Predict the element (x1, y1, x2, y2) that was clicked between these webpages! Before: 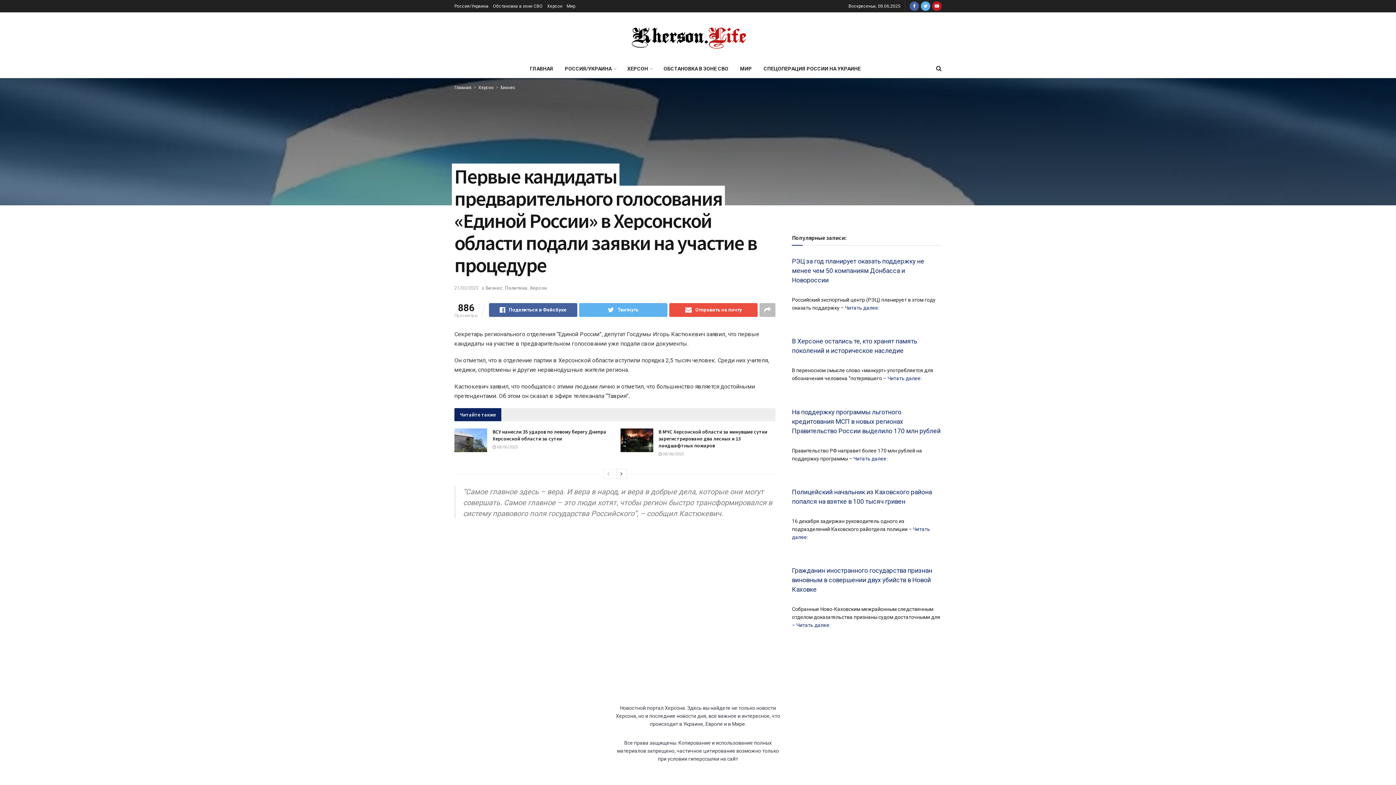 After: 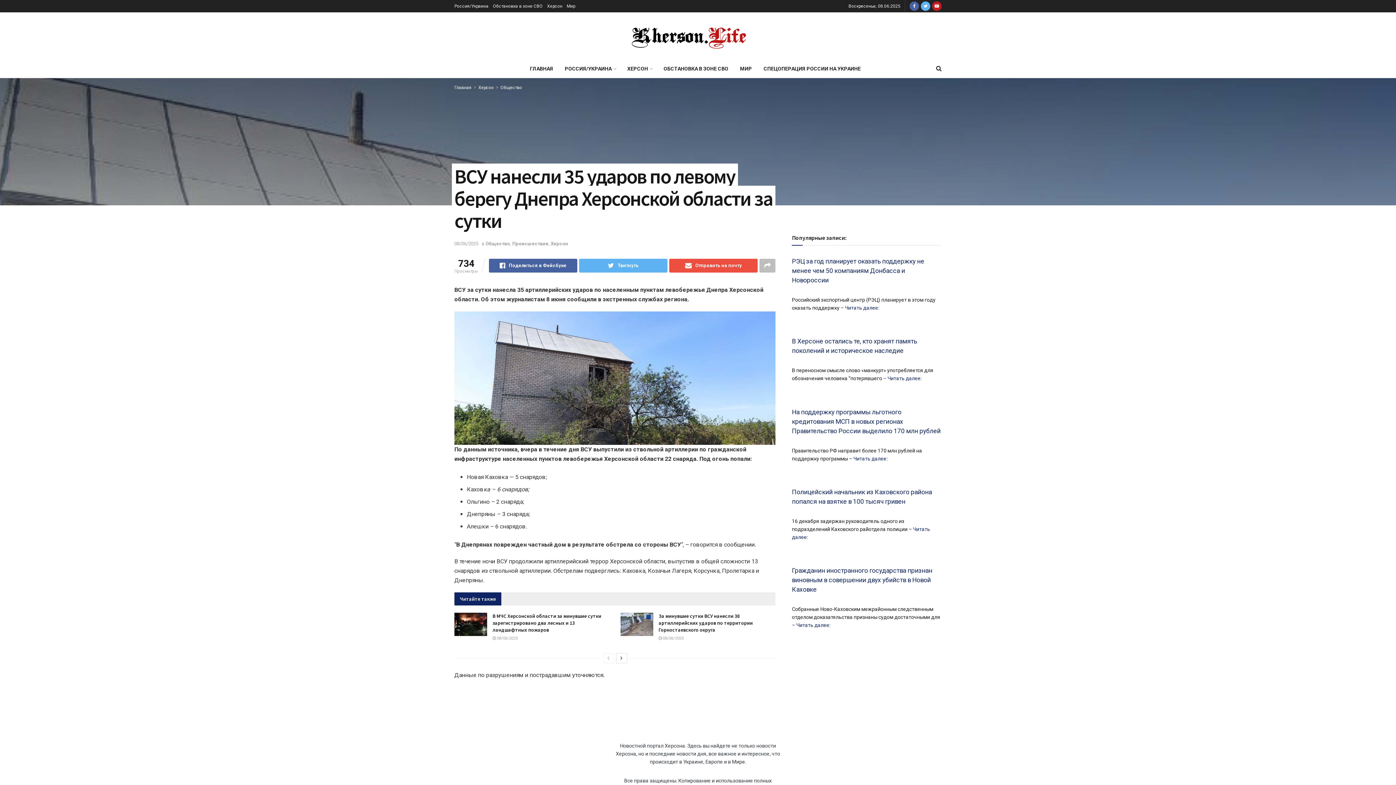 Action: label:  08/06/2025 bbox: (492, 445, 518, 449)